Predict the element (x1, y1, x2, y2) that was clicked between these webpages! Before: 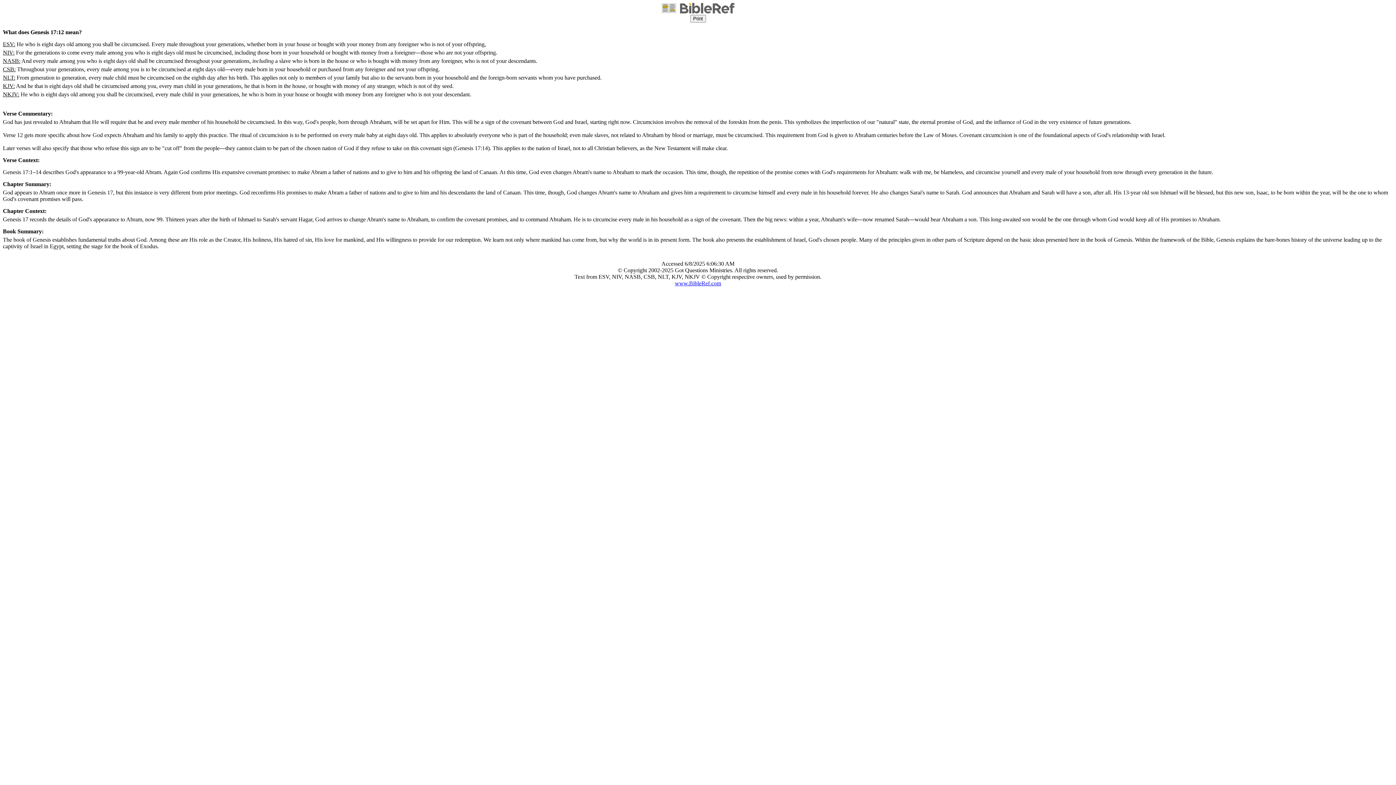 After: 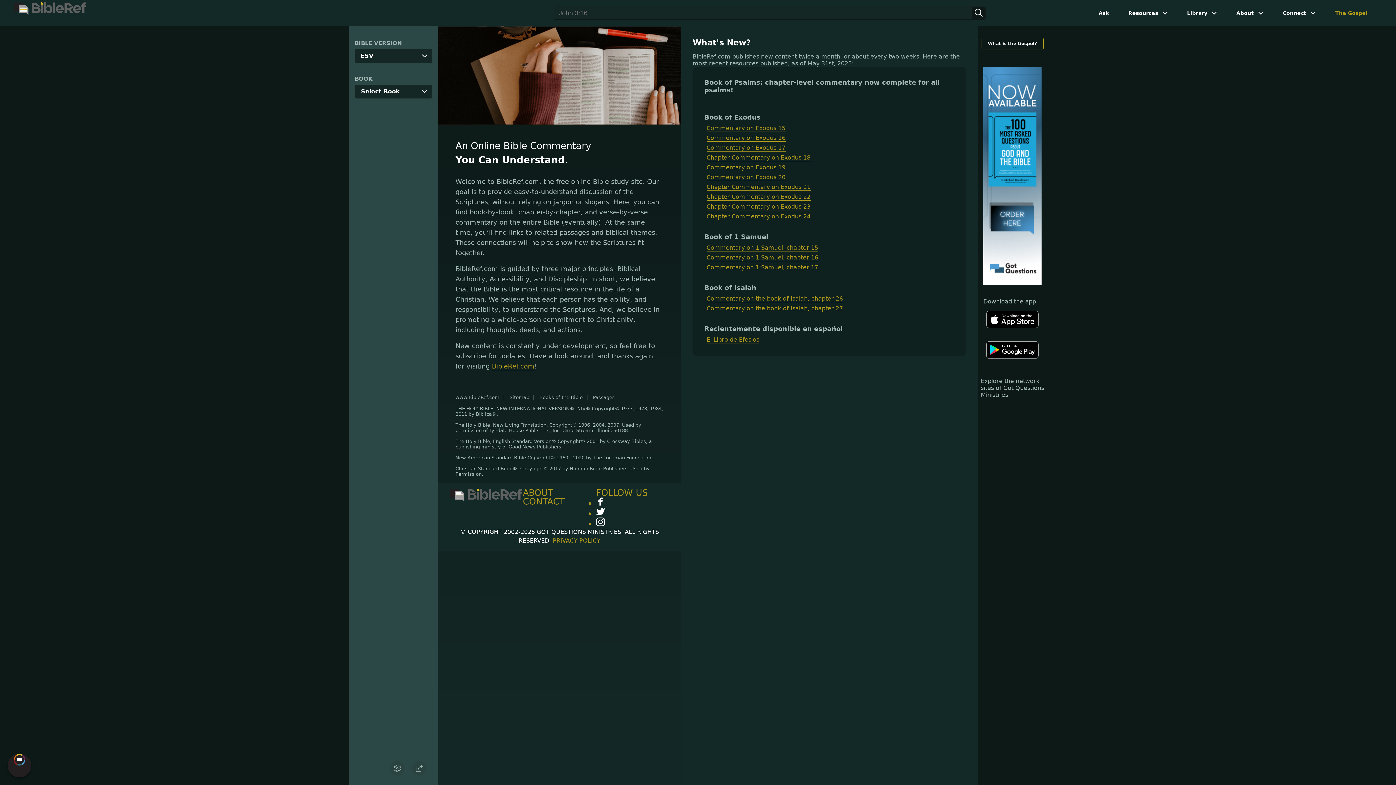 Action: bbox: (675, 280, 721, 286) label: www.BibleRef.com